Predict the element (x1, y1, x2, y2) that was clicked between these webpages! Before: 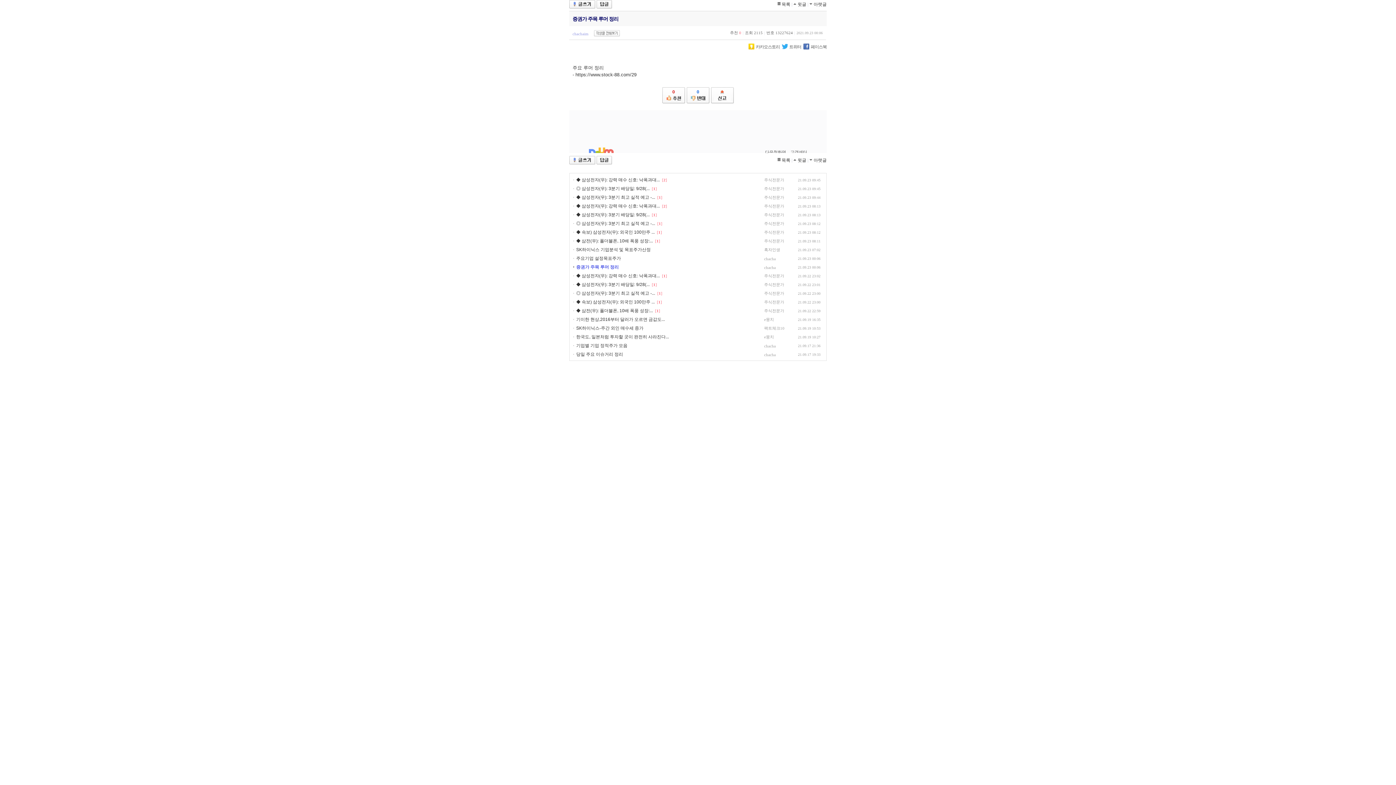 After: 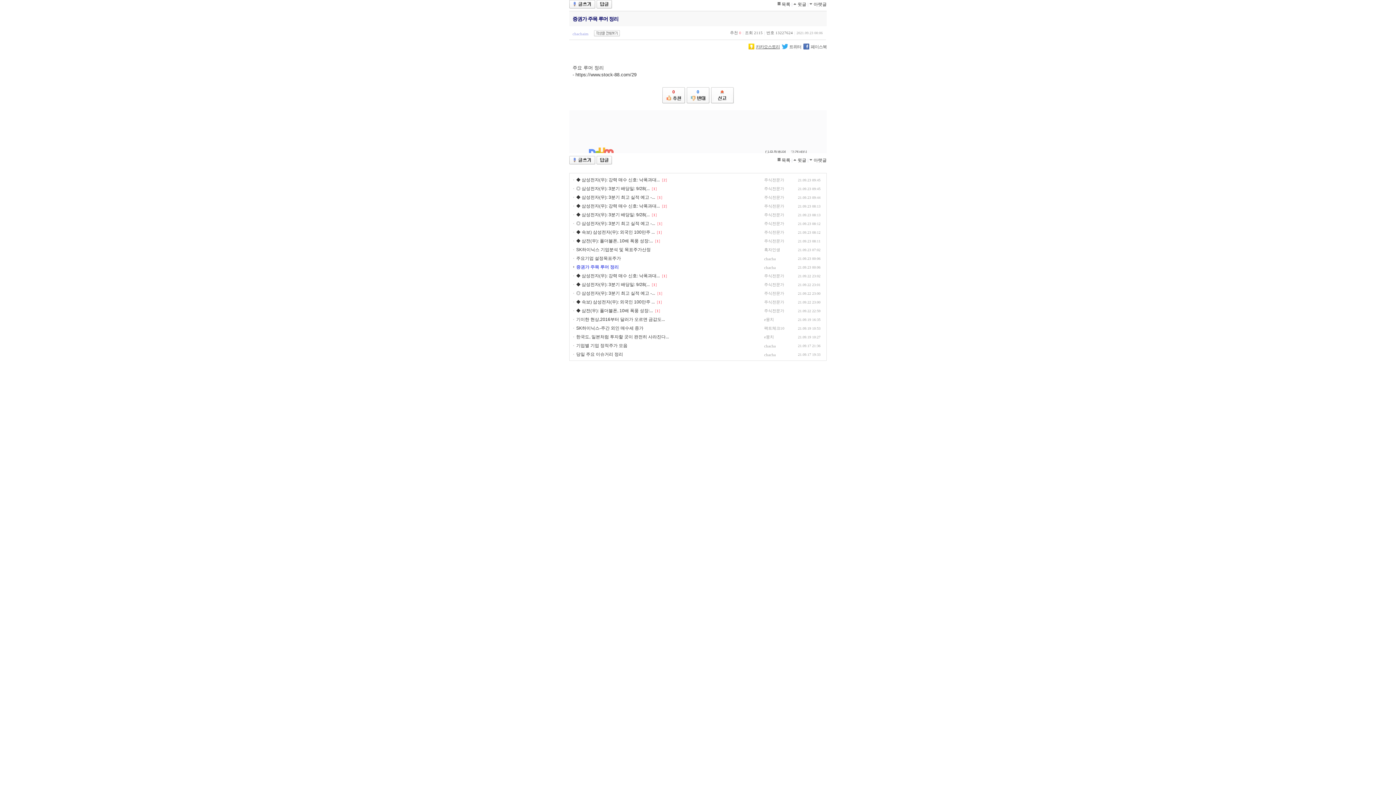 Action: bbox: (748, 43, 780, 50) label: 카카오스토리